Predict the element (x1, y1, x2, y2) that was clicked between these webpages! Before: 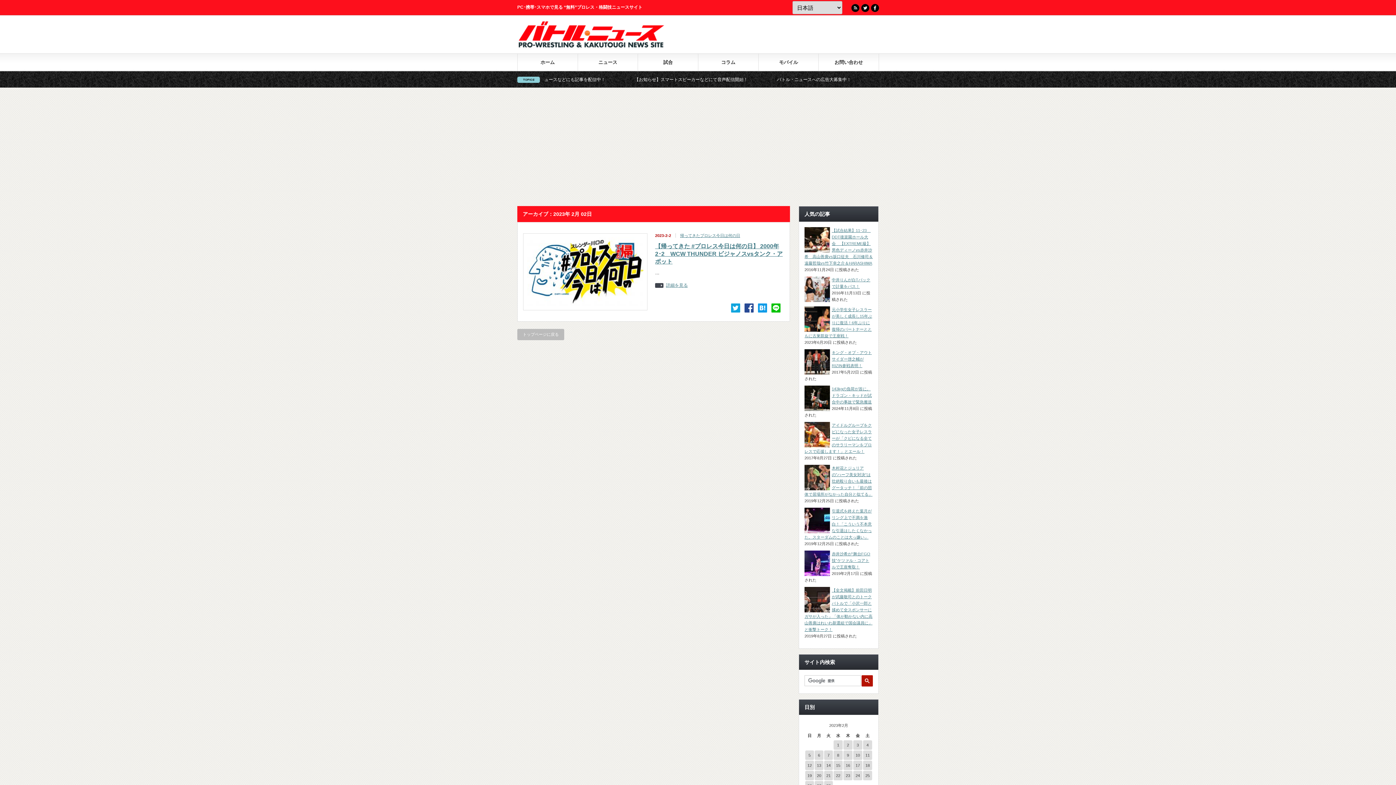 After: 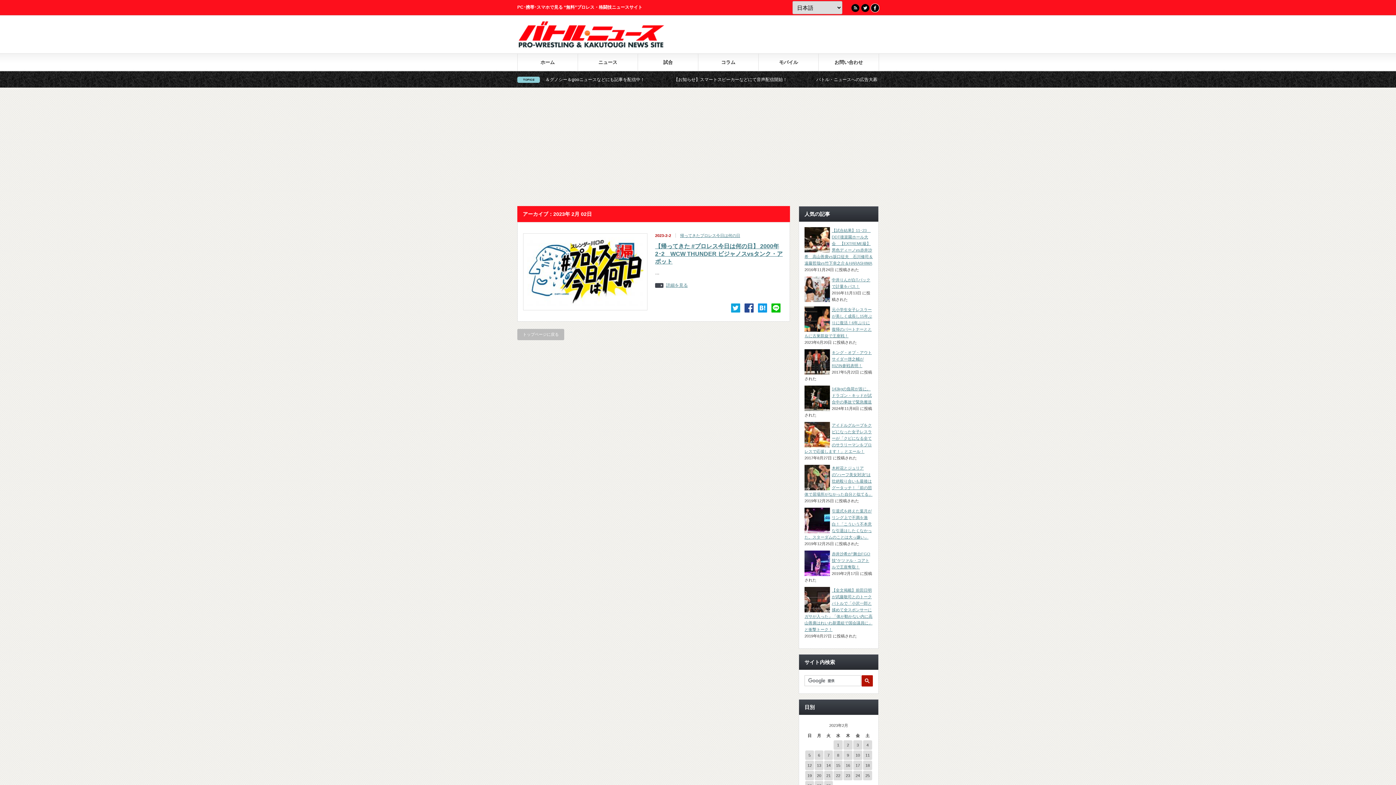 Action: bbox: (870, 3, 879, 12) label: Facebook